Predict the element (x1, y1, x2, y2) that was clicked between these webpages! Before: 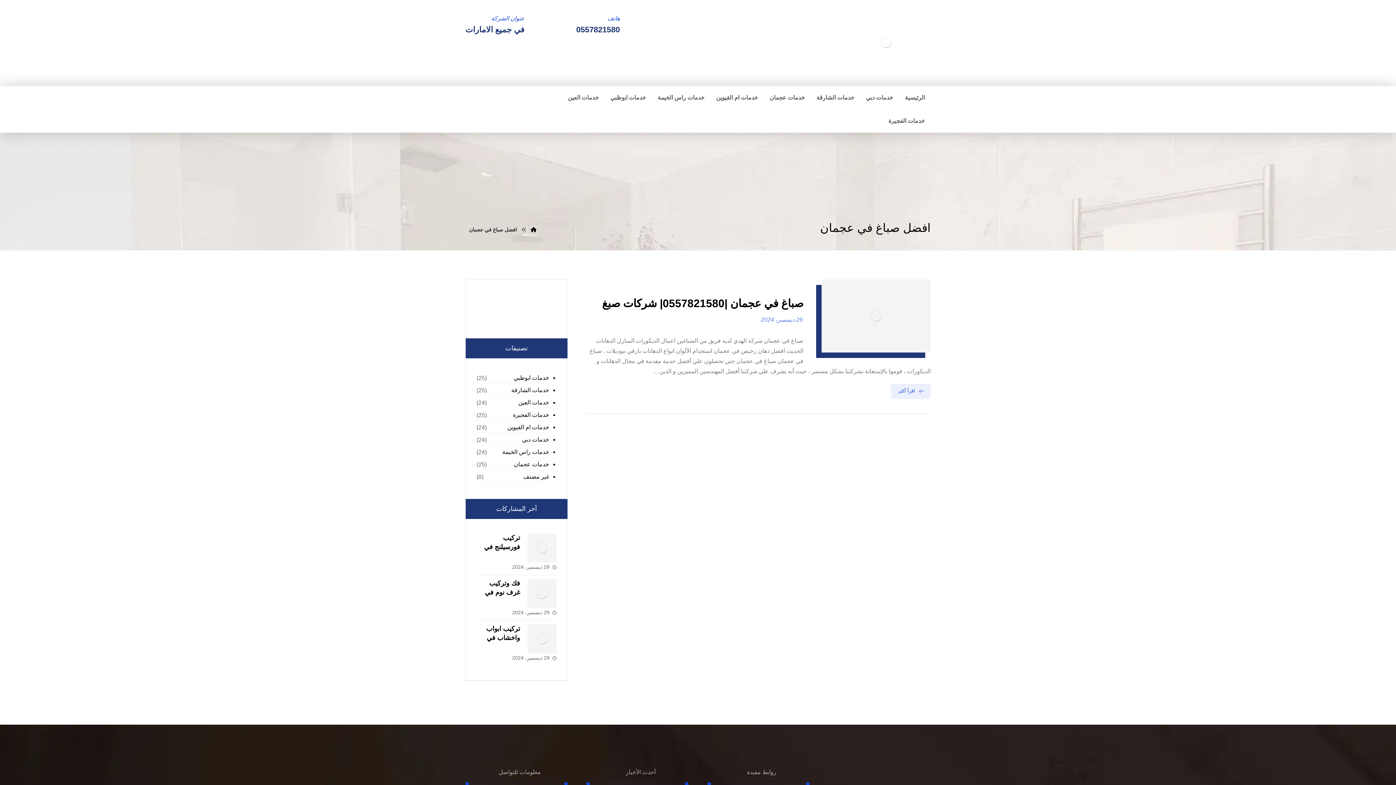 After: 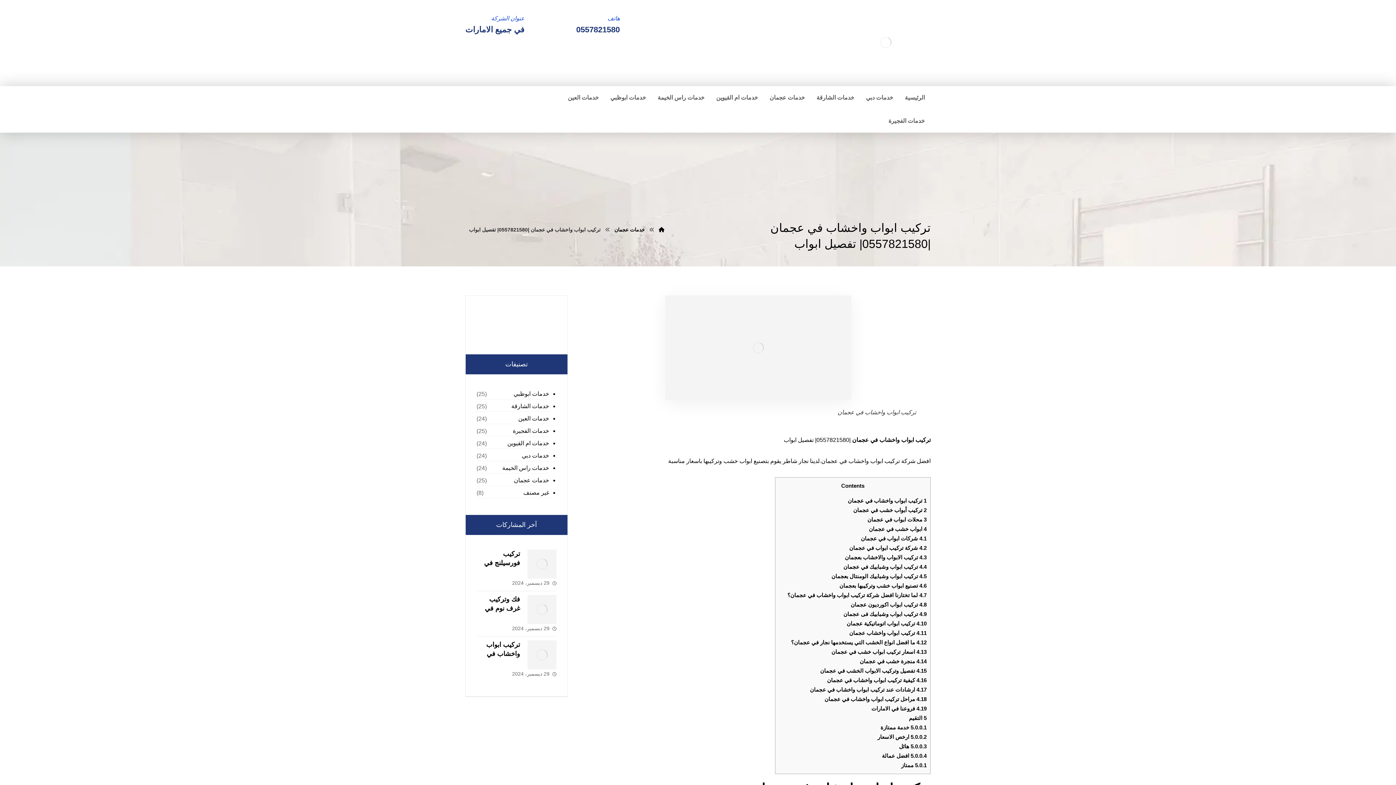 Action: bbox: (527, 624, 556, 653)